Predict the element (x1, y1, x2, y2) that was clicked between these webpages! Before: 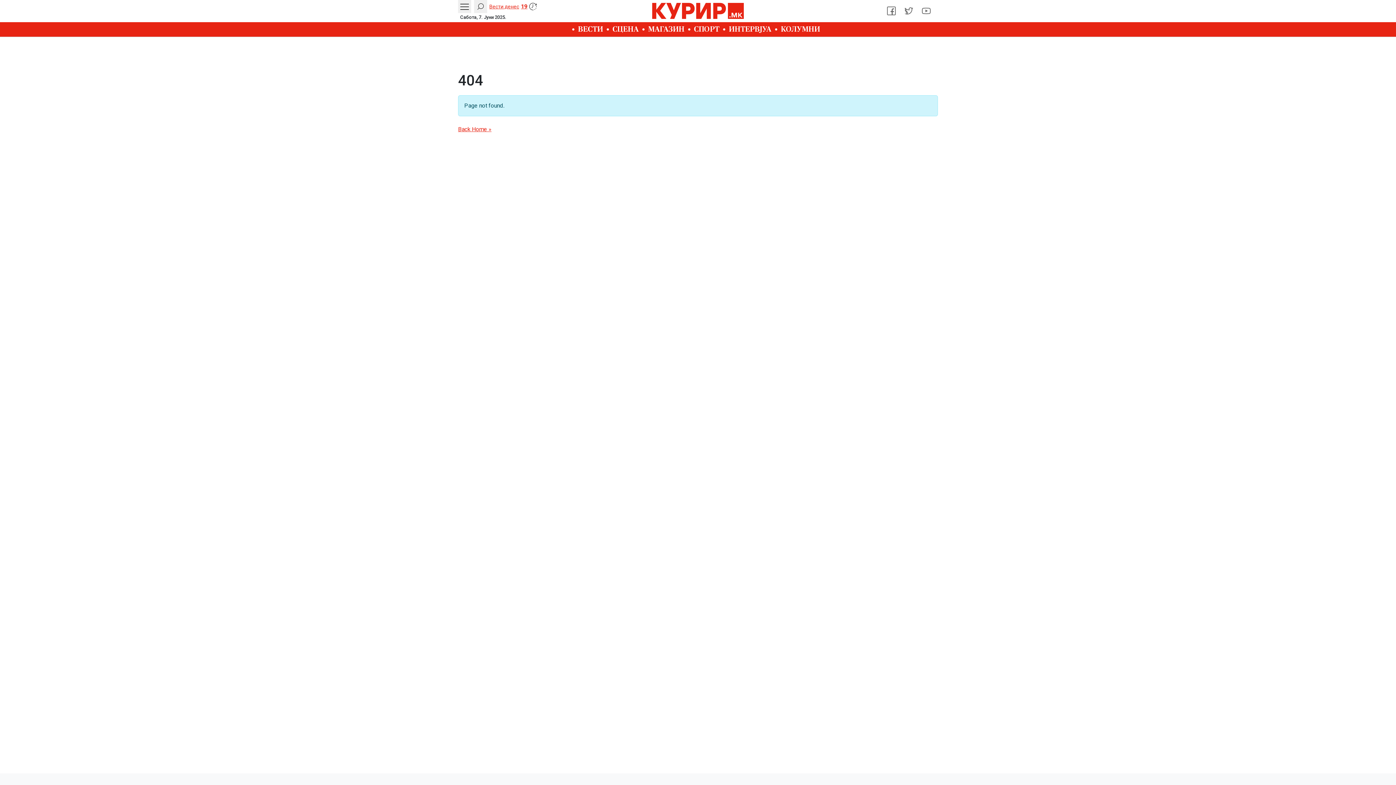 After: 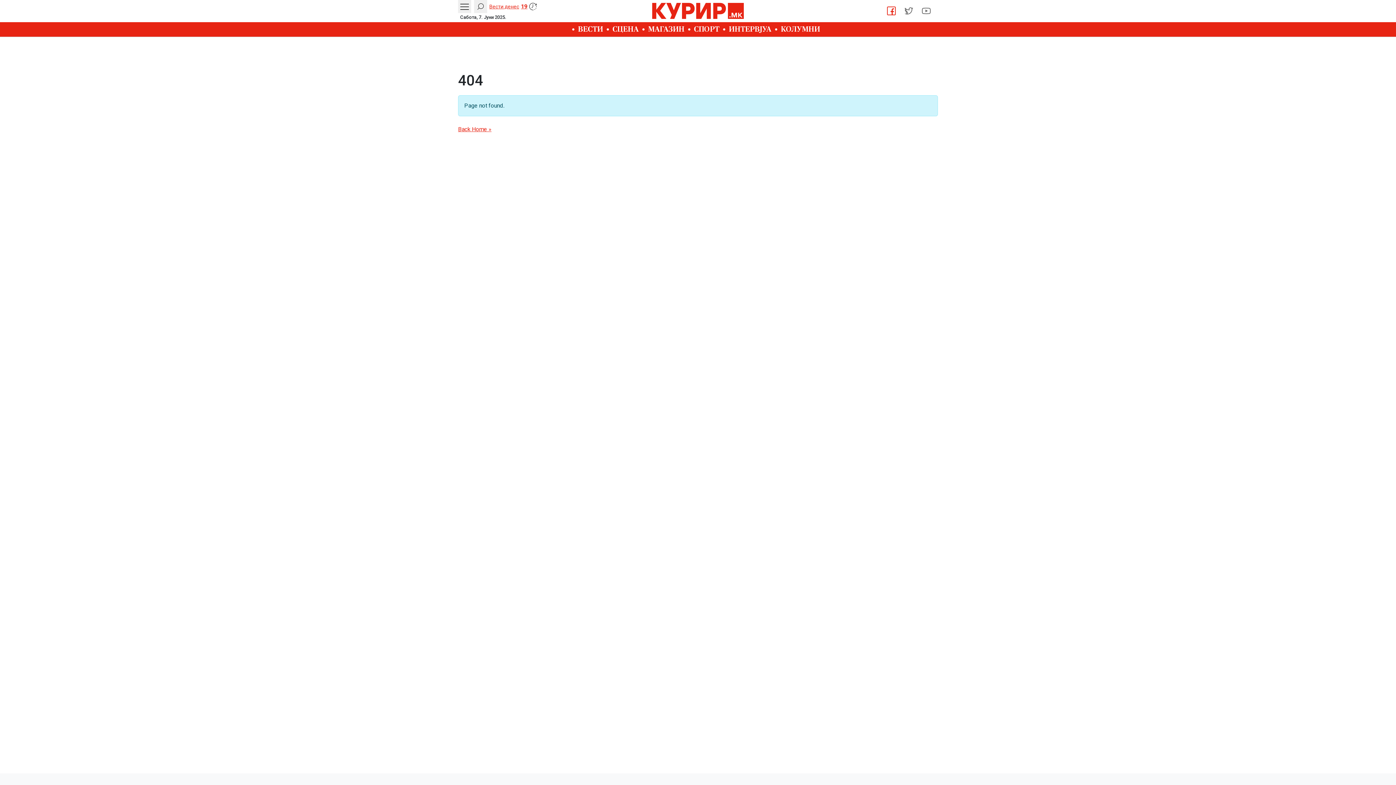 Action: label: Facebook bbox: (885, 5, 897, 16)